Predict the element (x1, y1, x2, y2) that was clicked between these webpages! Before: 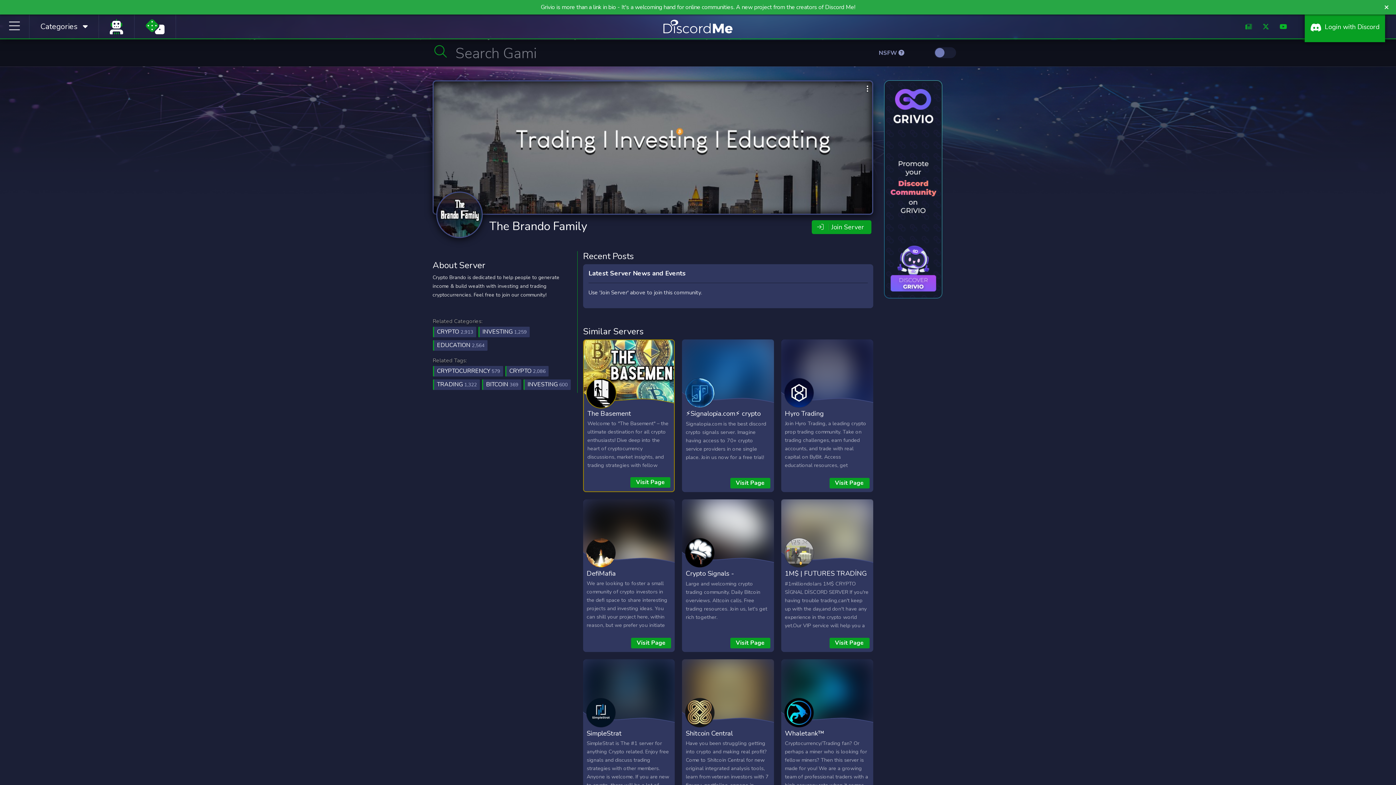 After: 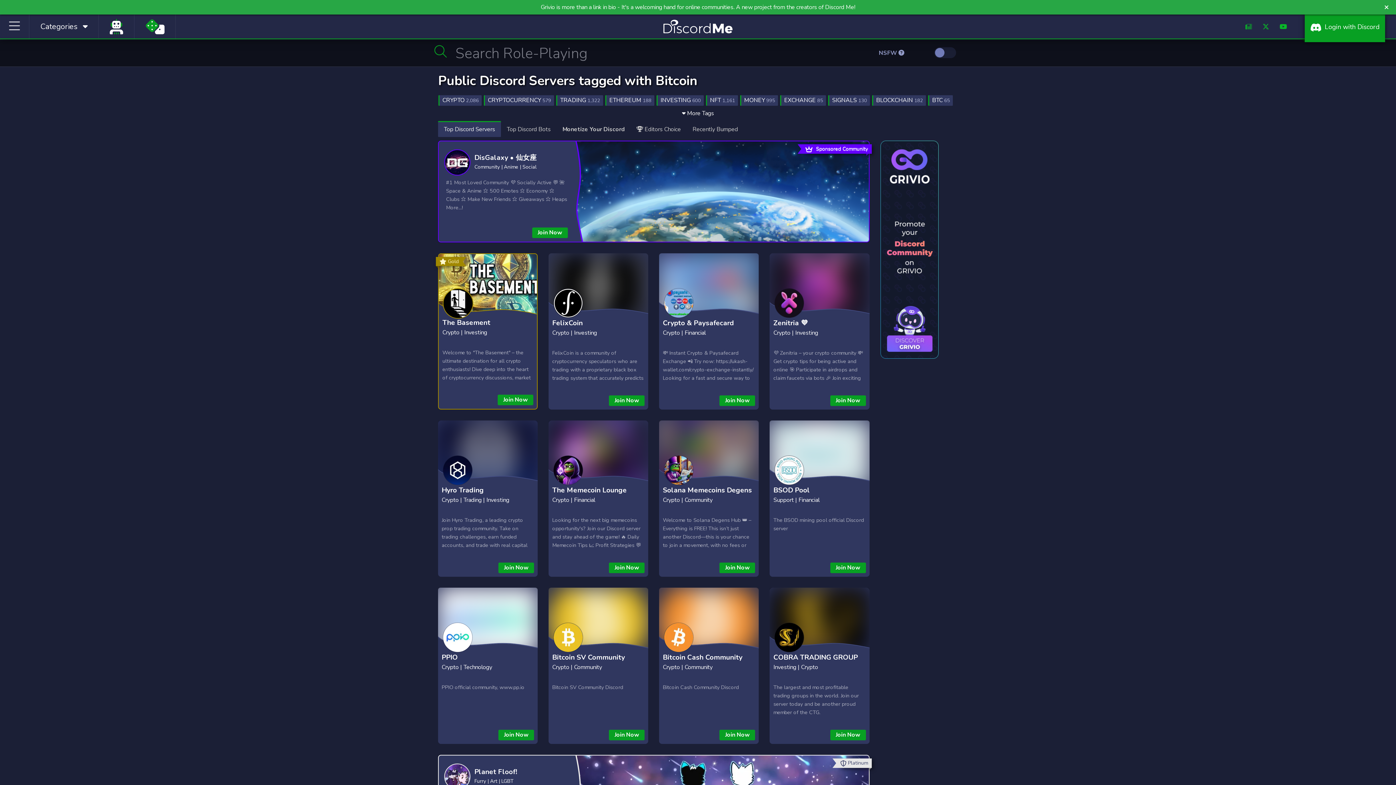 Action: label: BITCOIN 369 bbox: (482, 379, 521, 390)